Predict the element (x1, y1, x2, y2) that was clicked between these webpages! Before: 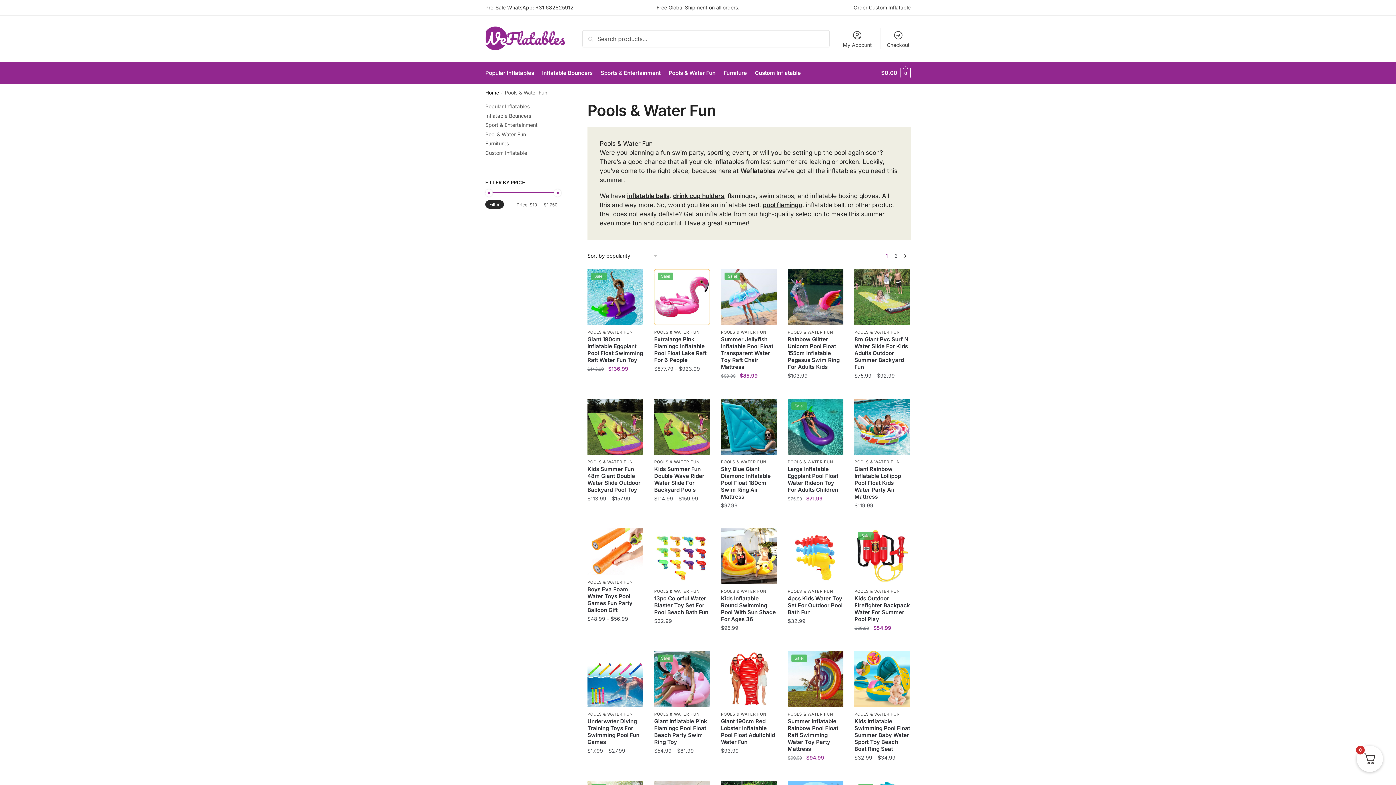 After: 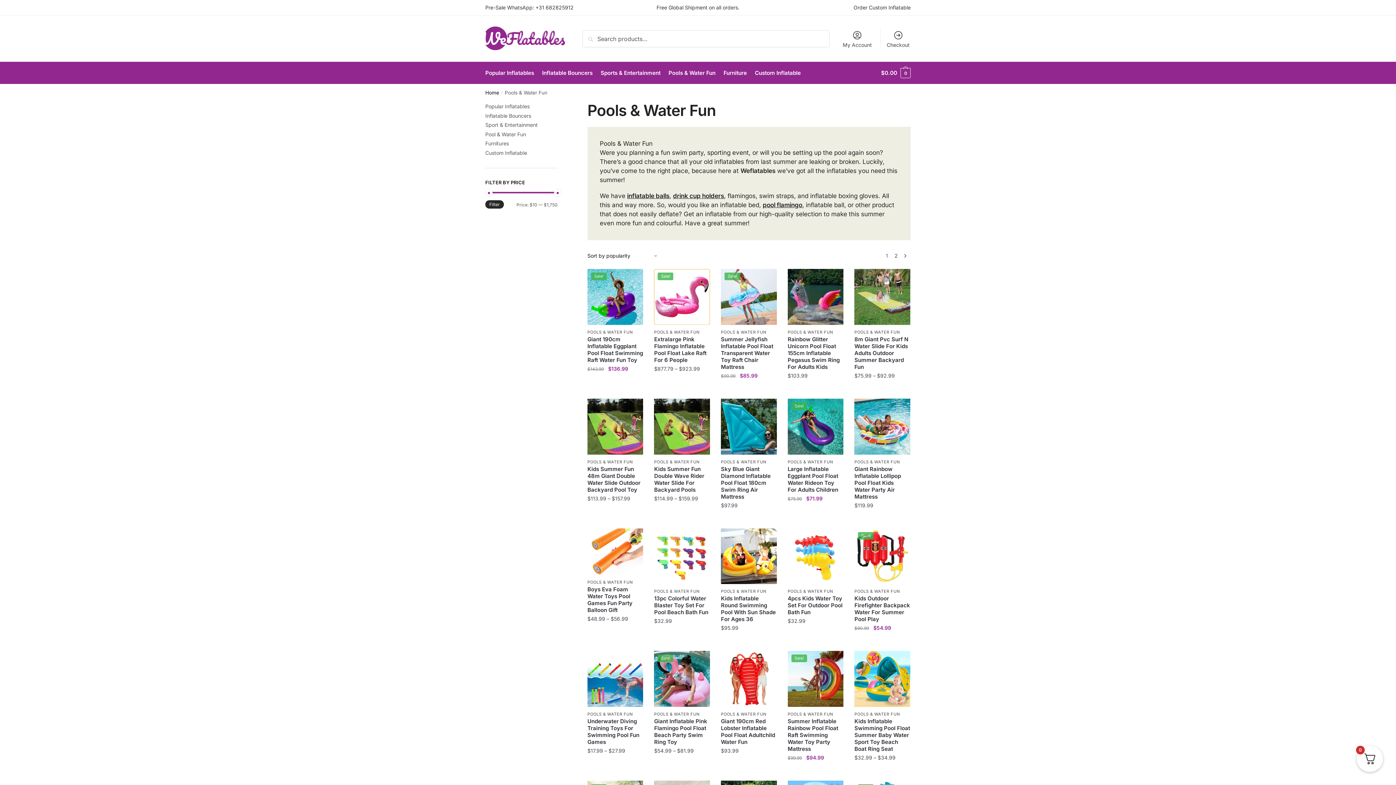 Action: label: POOLS & WATER FUN bbox: (587, 580, 632, 585)